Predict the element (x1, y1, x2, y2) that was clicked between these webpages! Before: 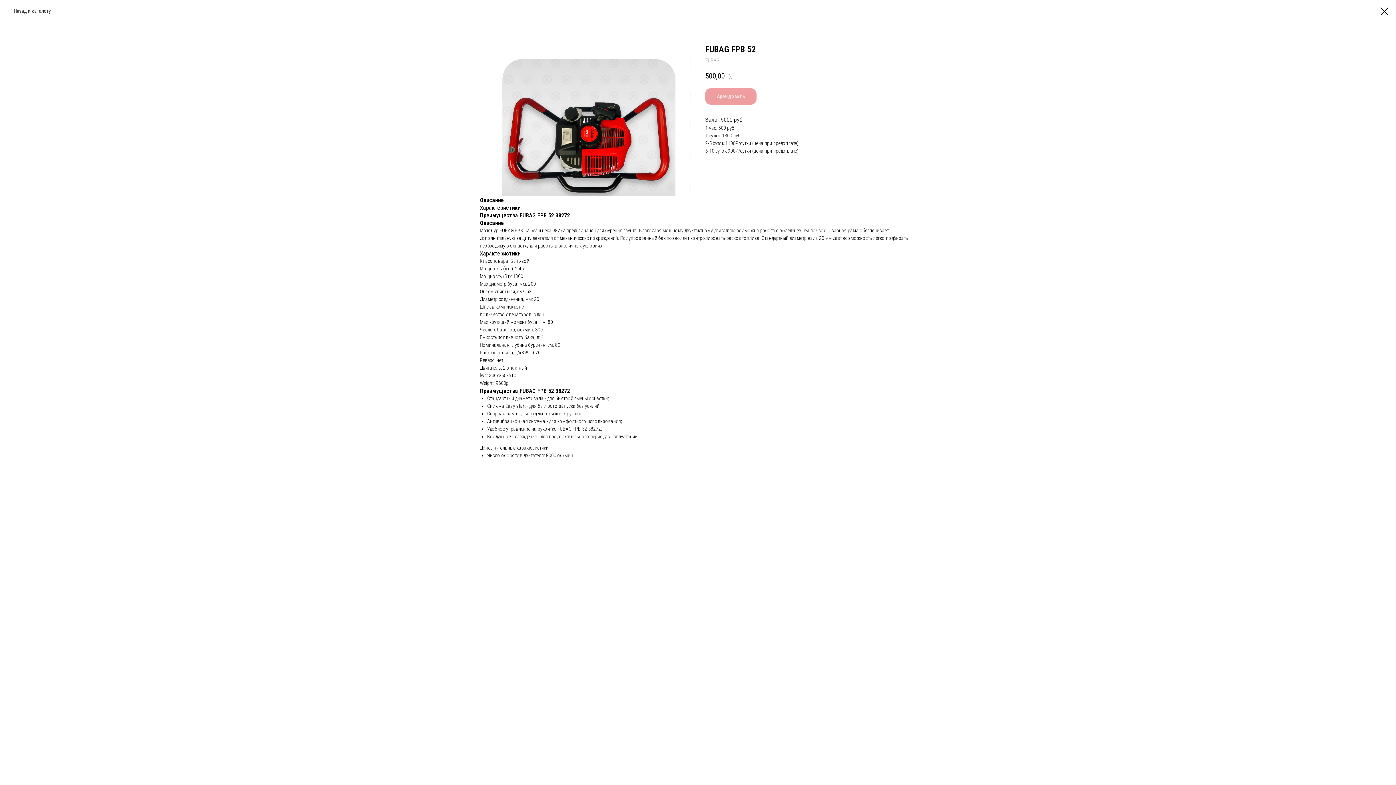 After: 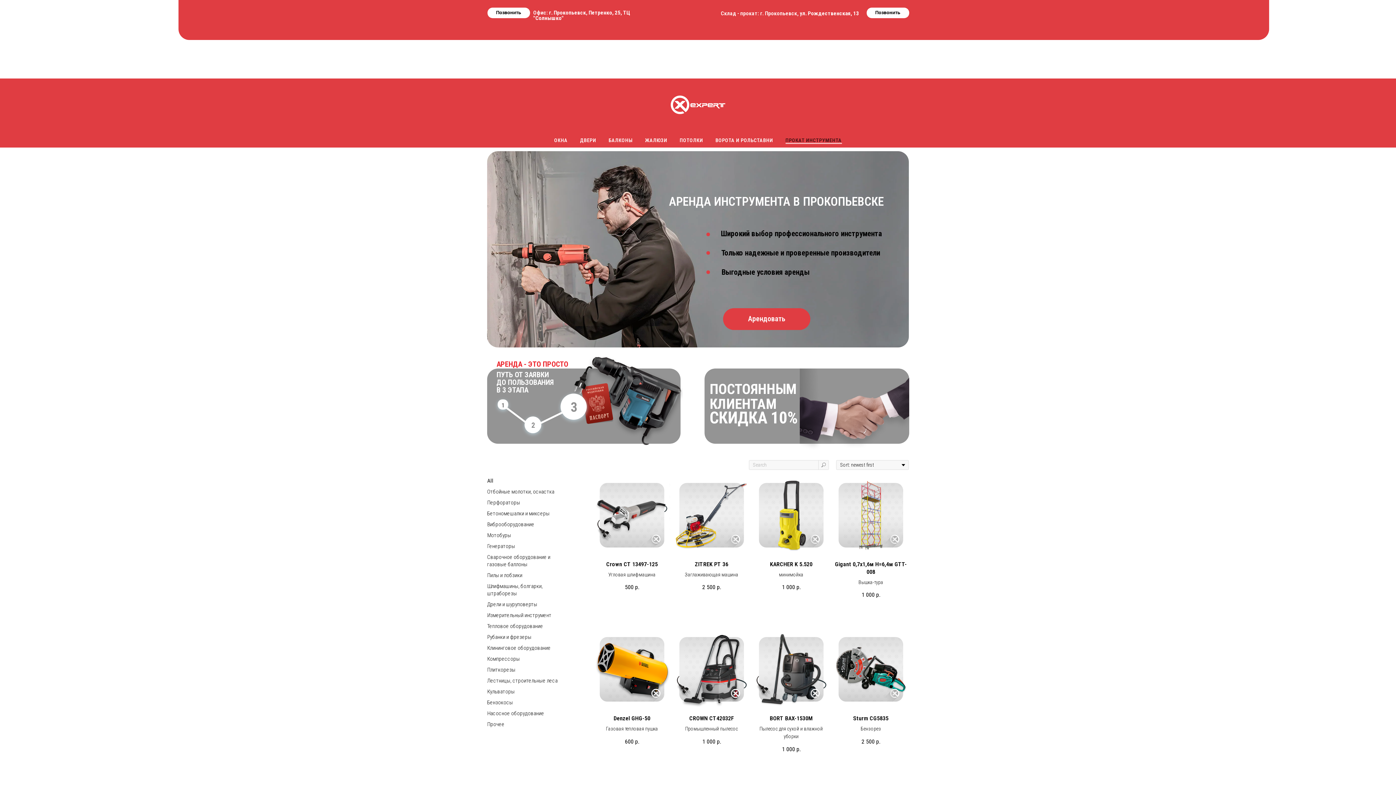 Action: bbox: (1380, 7, 1389, 15)